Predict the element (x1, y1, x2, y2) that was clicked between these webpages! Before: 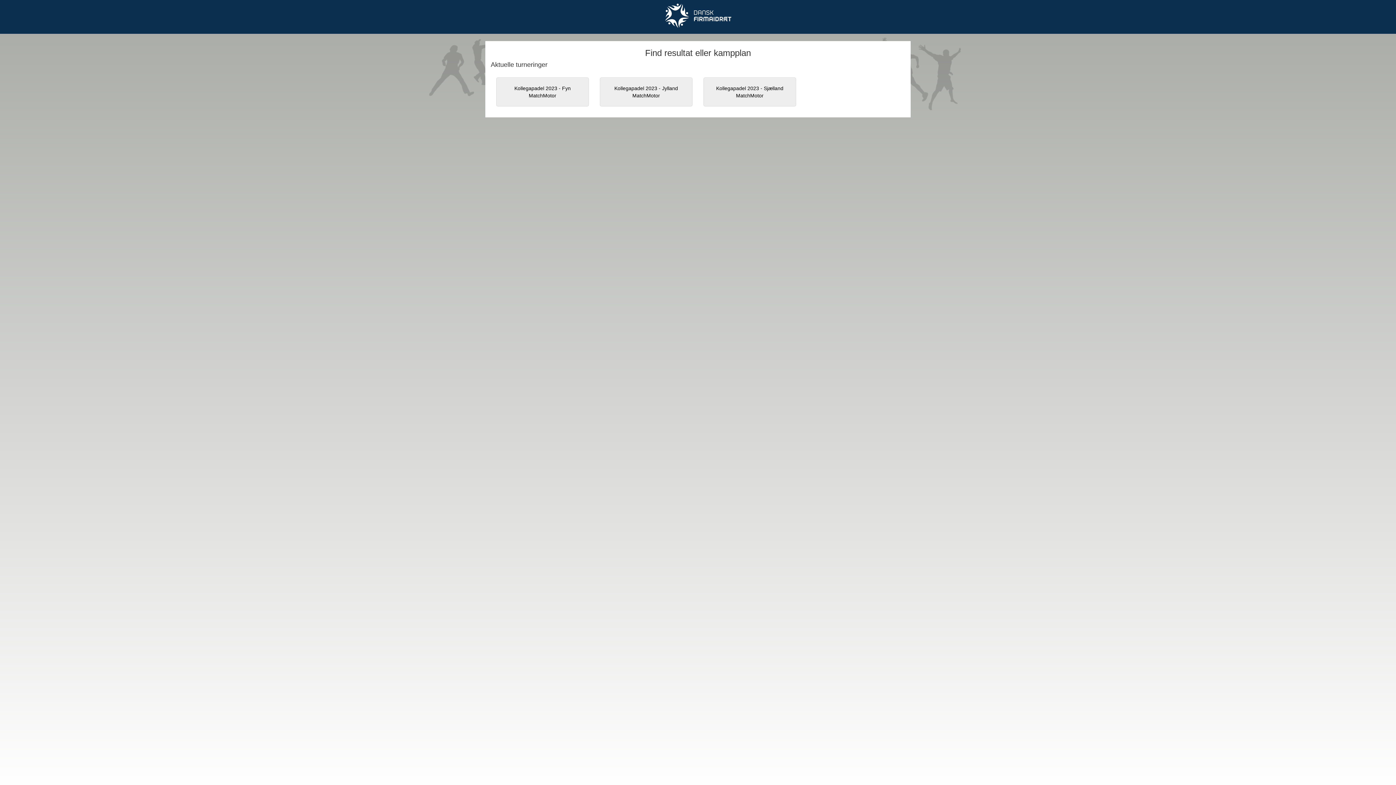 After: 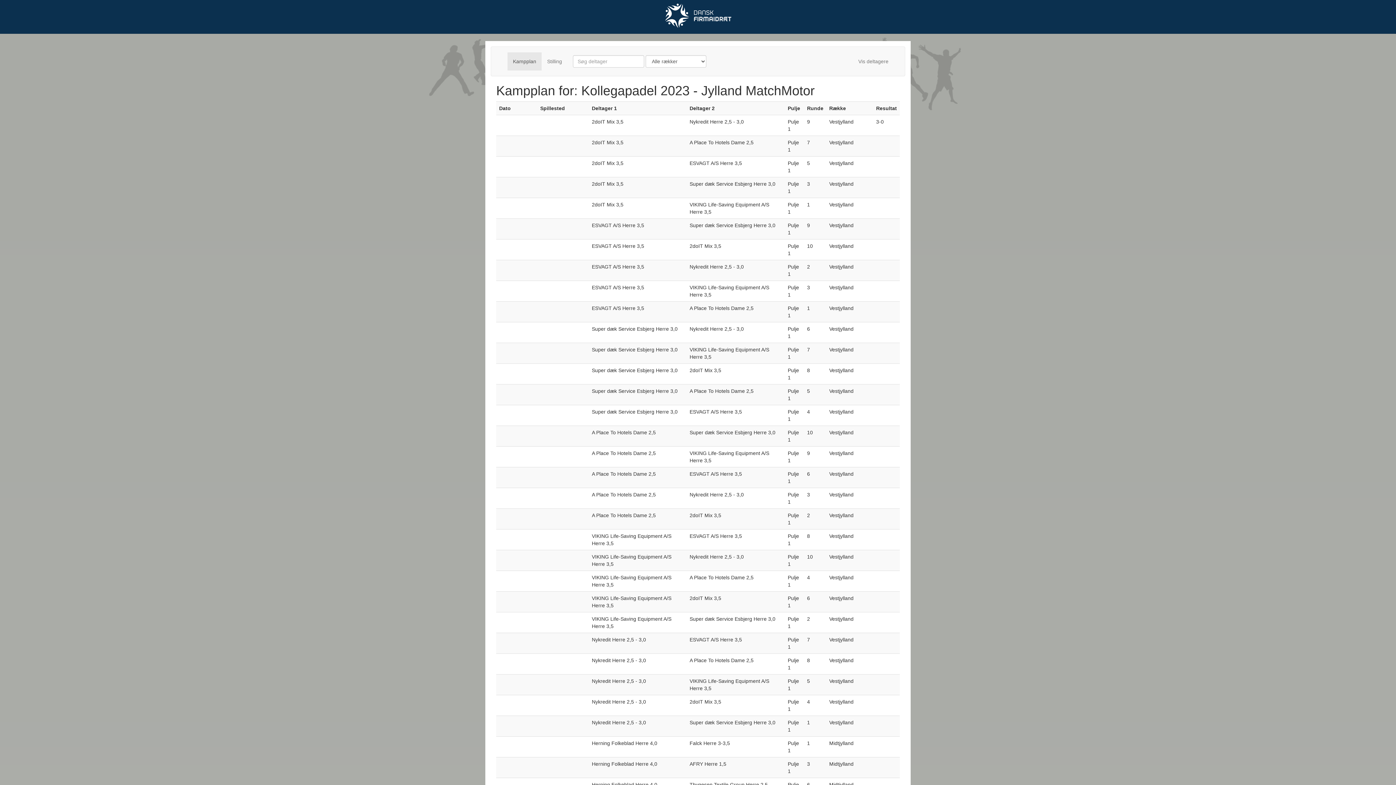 Action: label: Kollegapadel 2023 - Jylland MatchMotor bbox: (600, 77, 692, 106)